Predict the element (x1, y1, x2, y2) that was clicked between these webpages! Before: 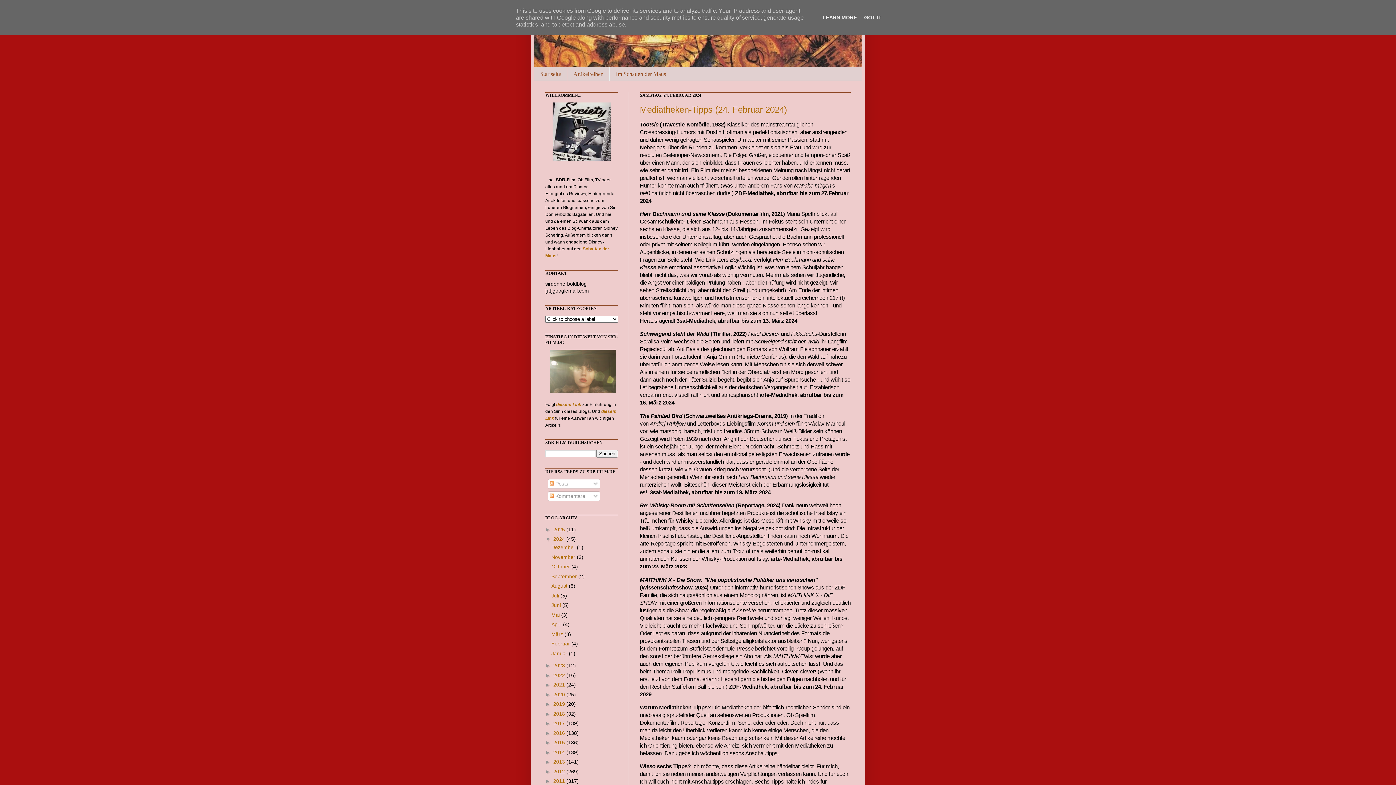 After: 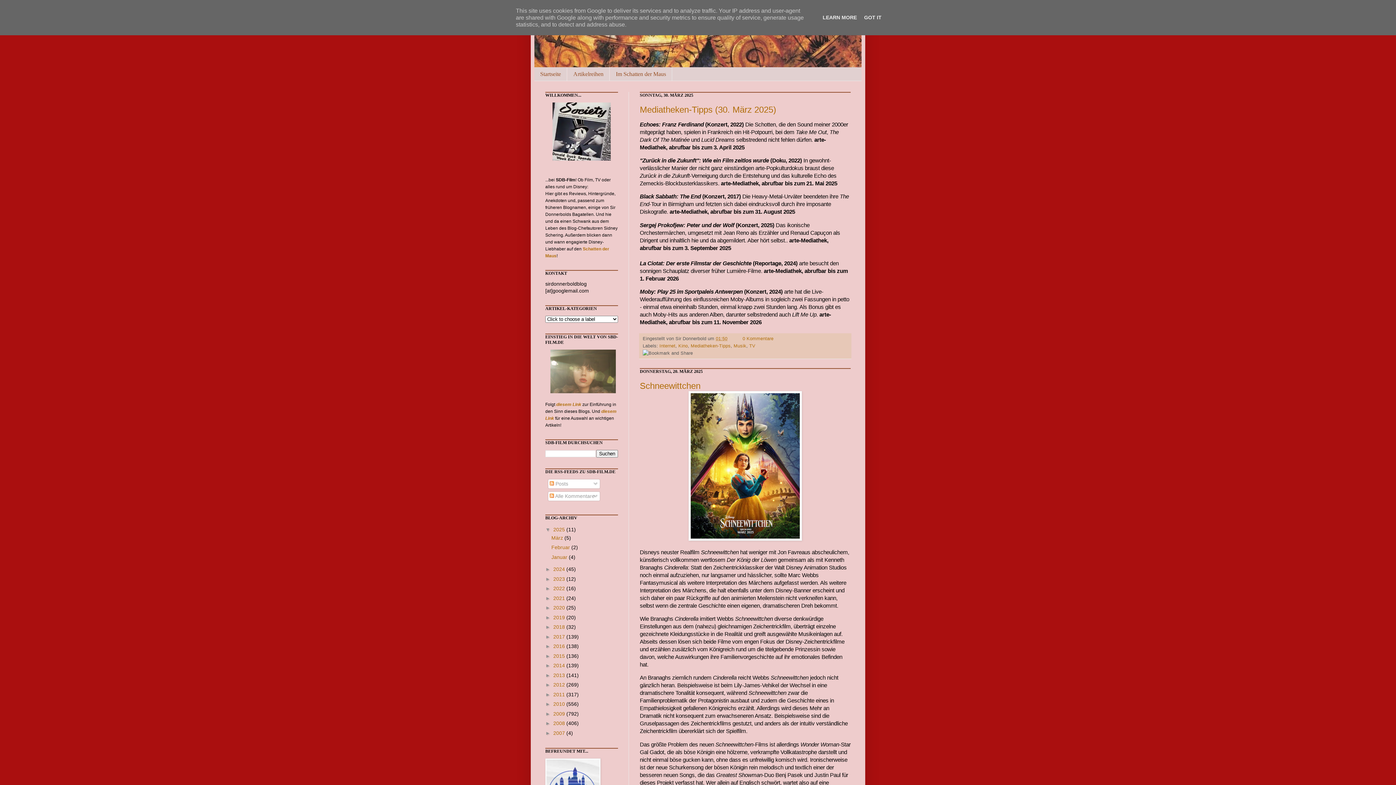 Action: label: 2025  bbox: (553, 526, 566, 532)